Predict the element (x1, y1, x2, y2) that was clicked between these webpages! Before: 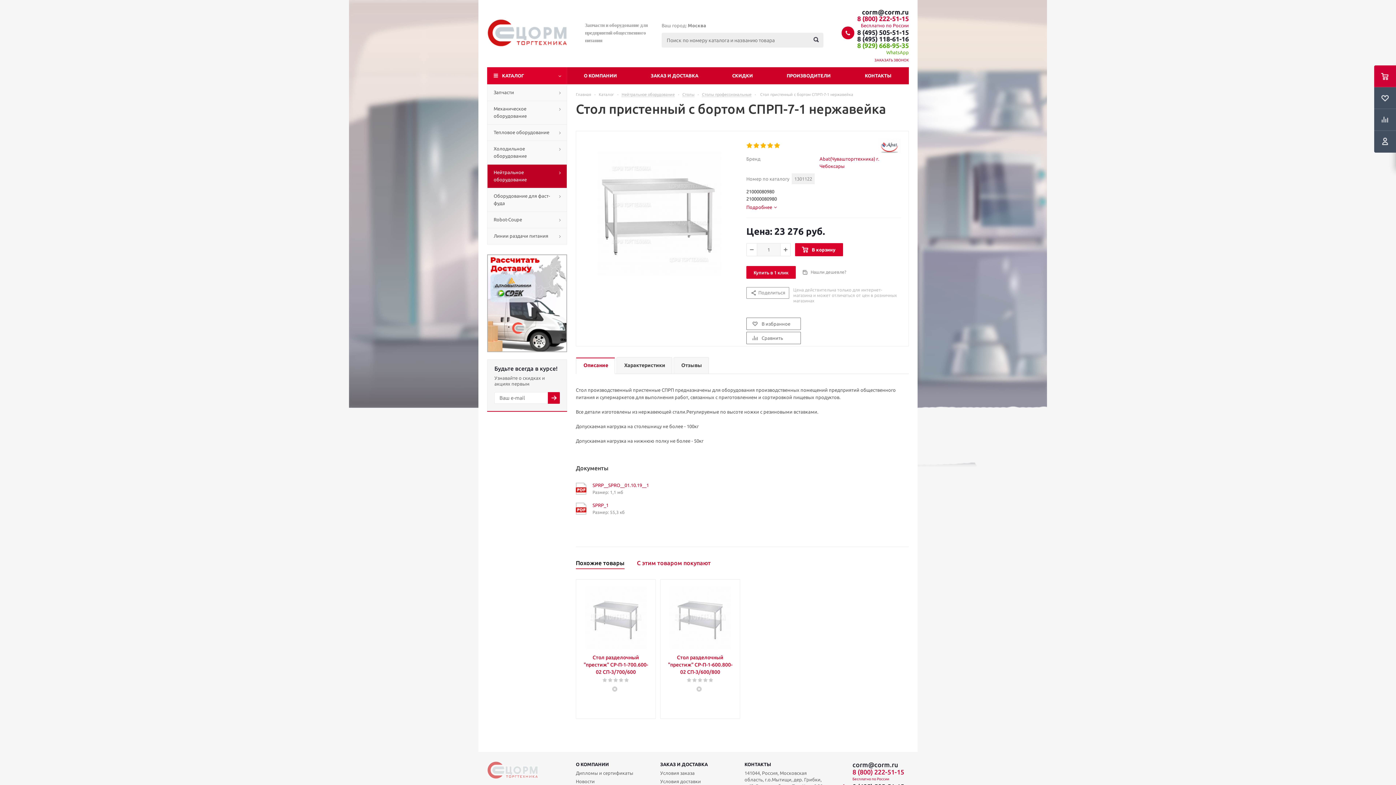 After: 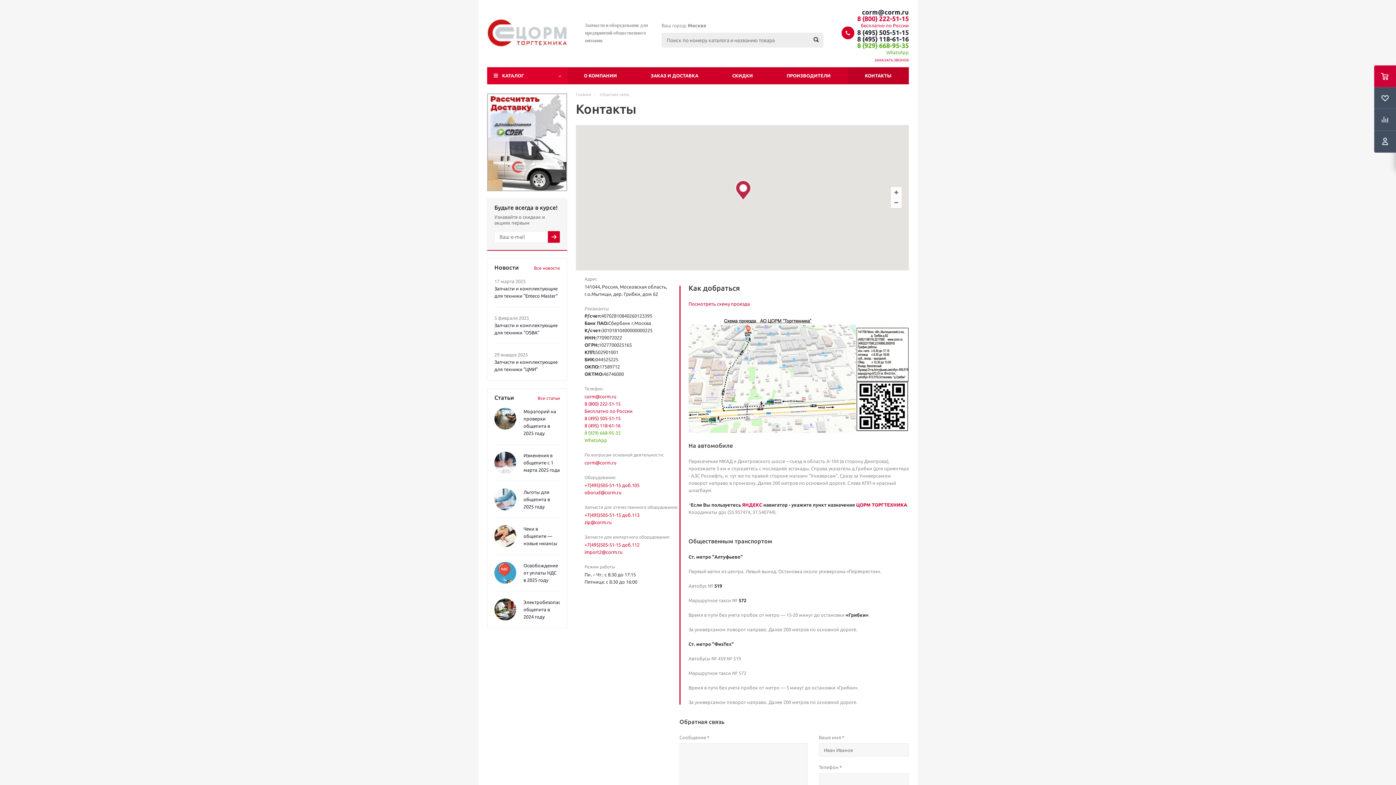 Action: bbox: (744, 770, 824, 796) label: 141044, Россия, Московская область, г.о.Мытищи, дер. Грибки, д 62, Режим работы: Пн.– Чт.: с 8:30 до 17:15 Пятница: c 8:30 до 16:00